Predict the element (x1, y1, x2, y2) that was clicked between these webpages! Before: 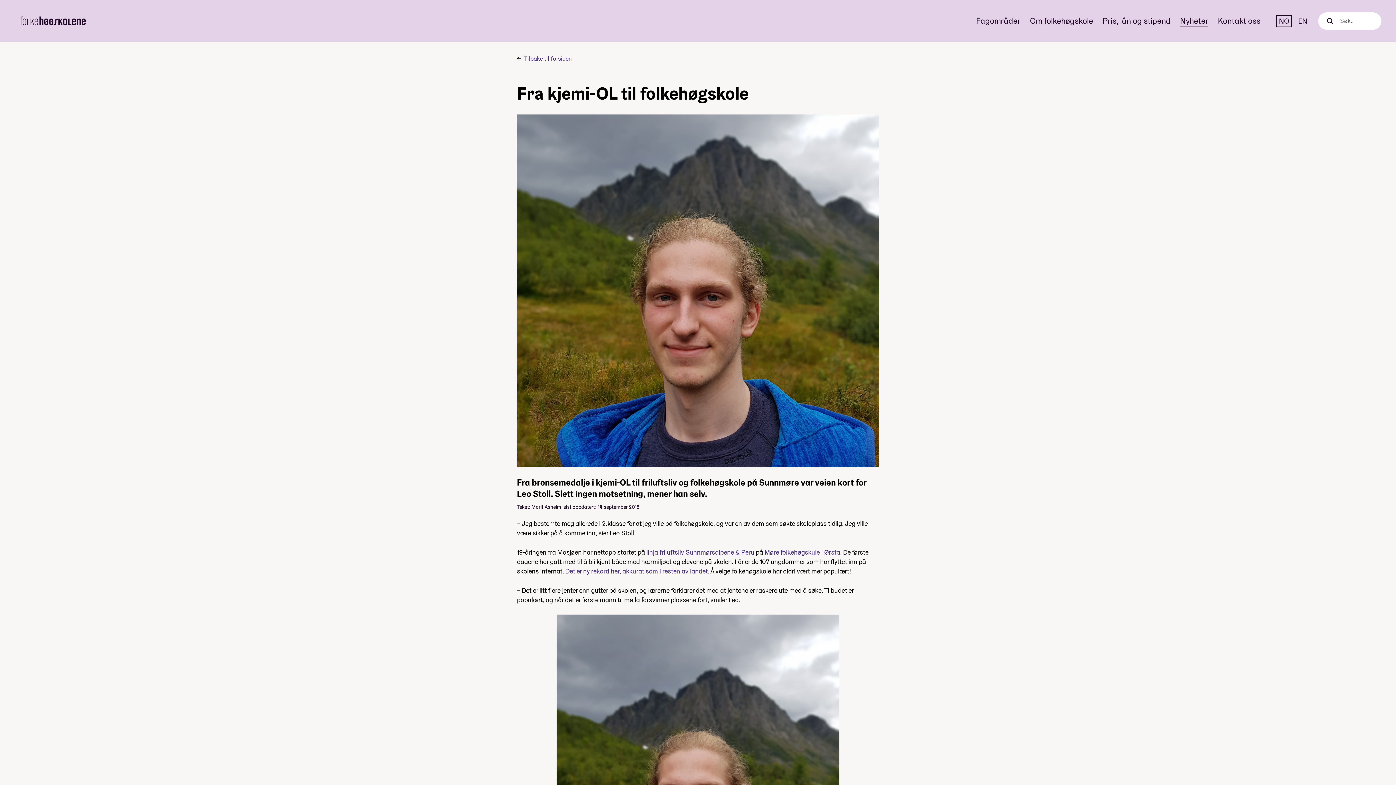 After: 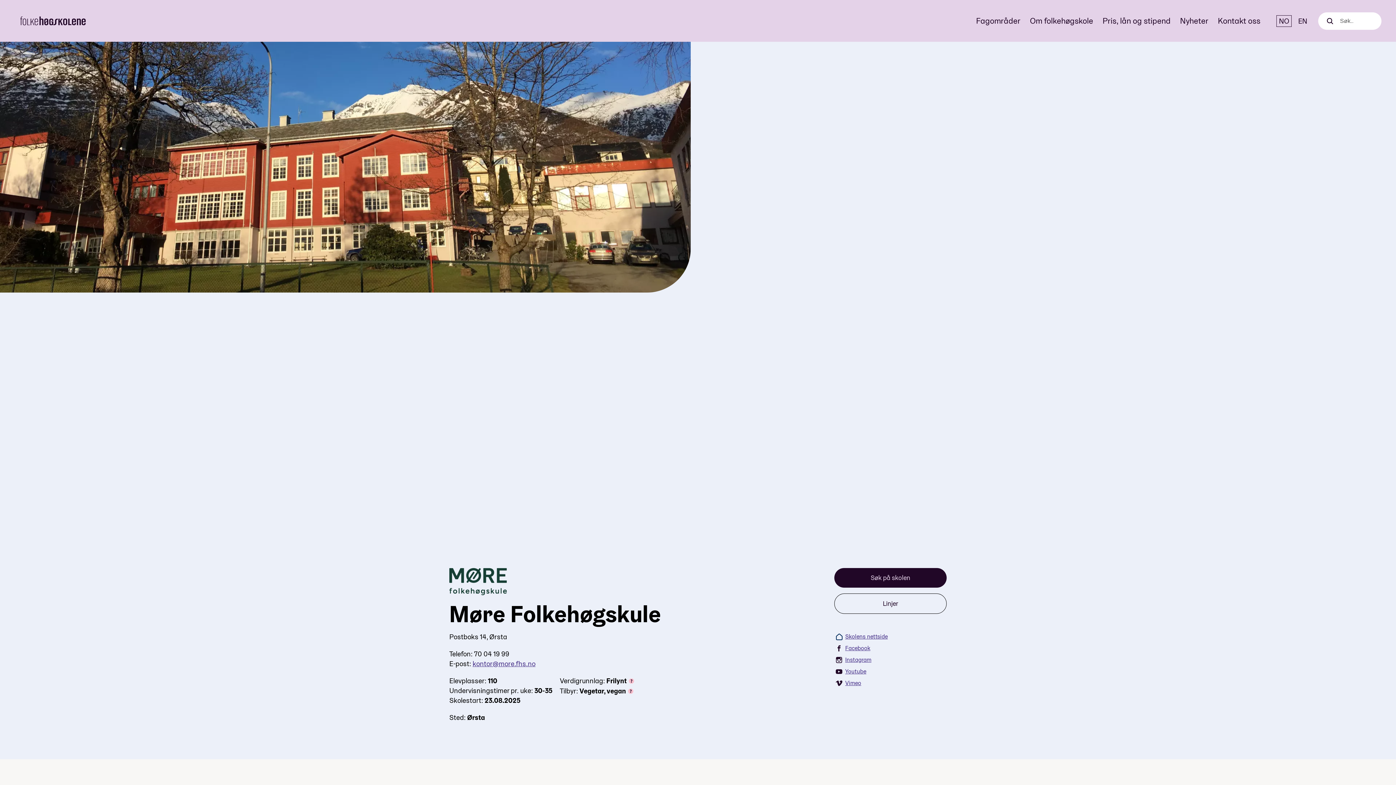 Action: bbox: (764, 548, 840, 556) label: Møre folkehøgskule i Ørsta